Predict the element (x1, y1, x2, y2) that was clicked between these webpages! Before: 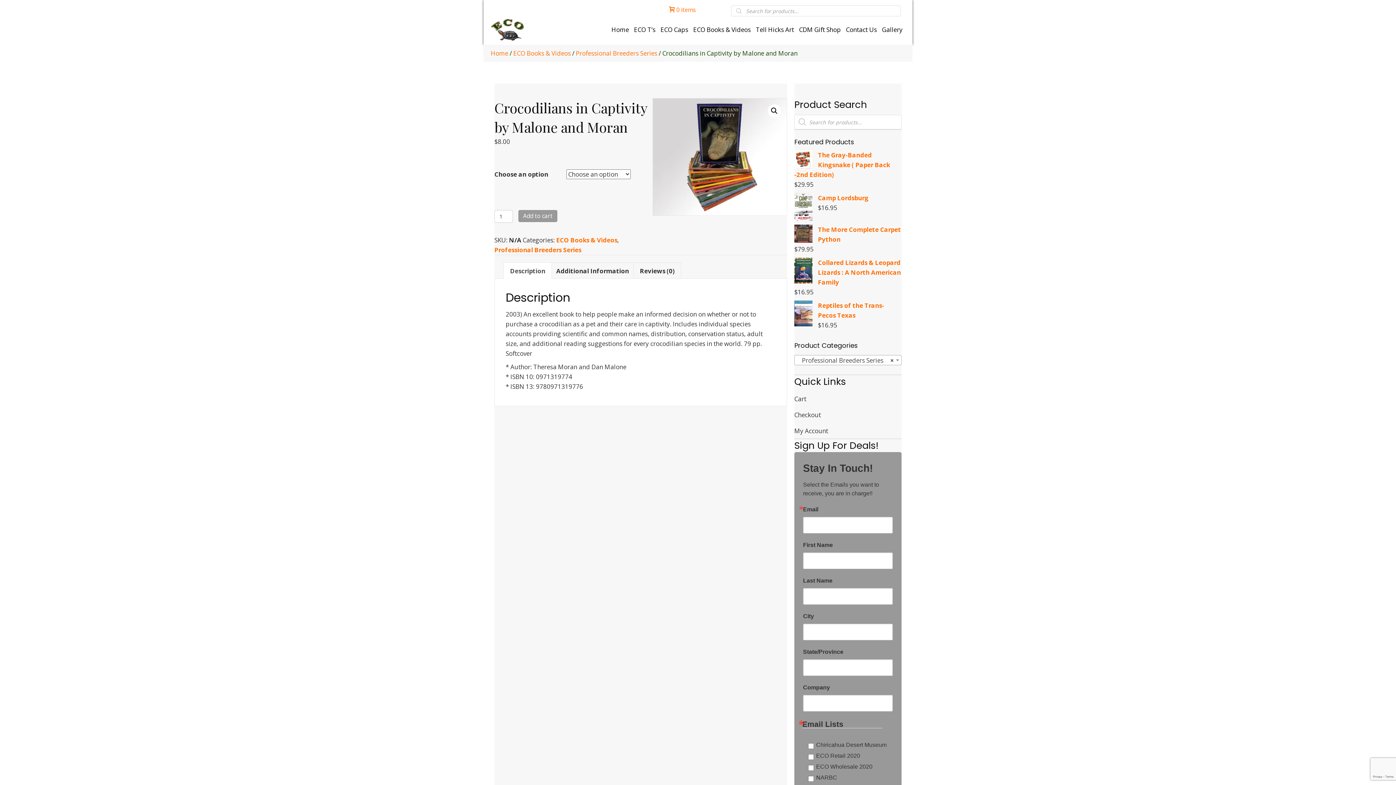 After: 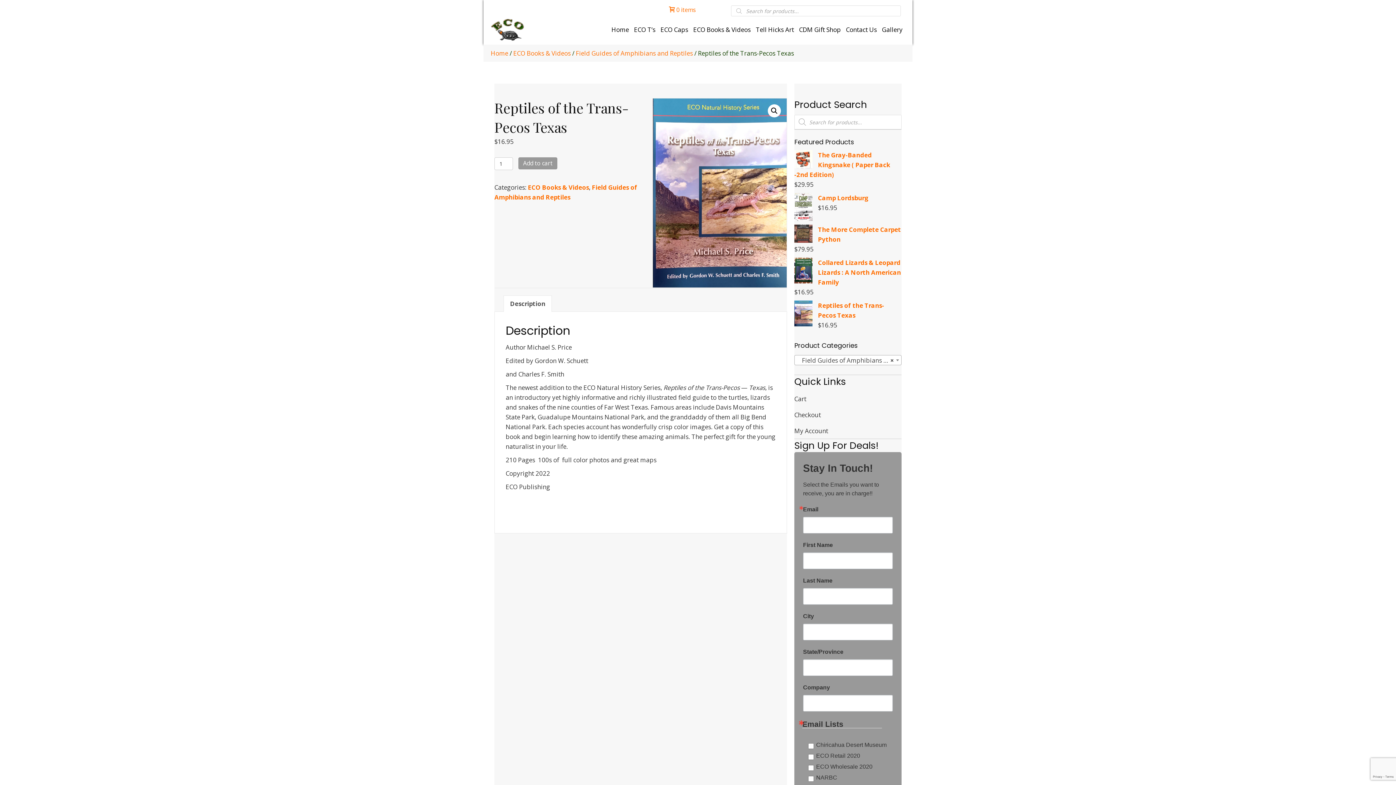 Action: label: Reptiles of the Trans-Pecos Texas bbox: (794, 300, 901, 320)